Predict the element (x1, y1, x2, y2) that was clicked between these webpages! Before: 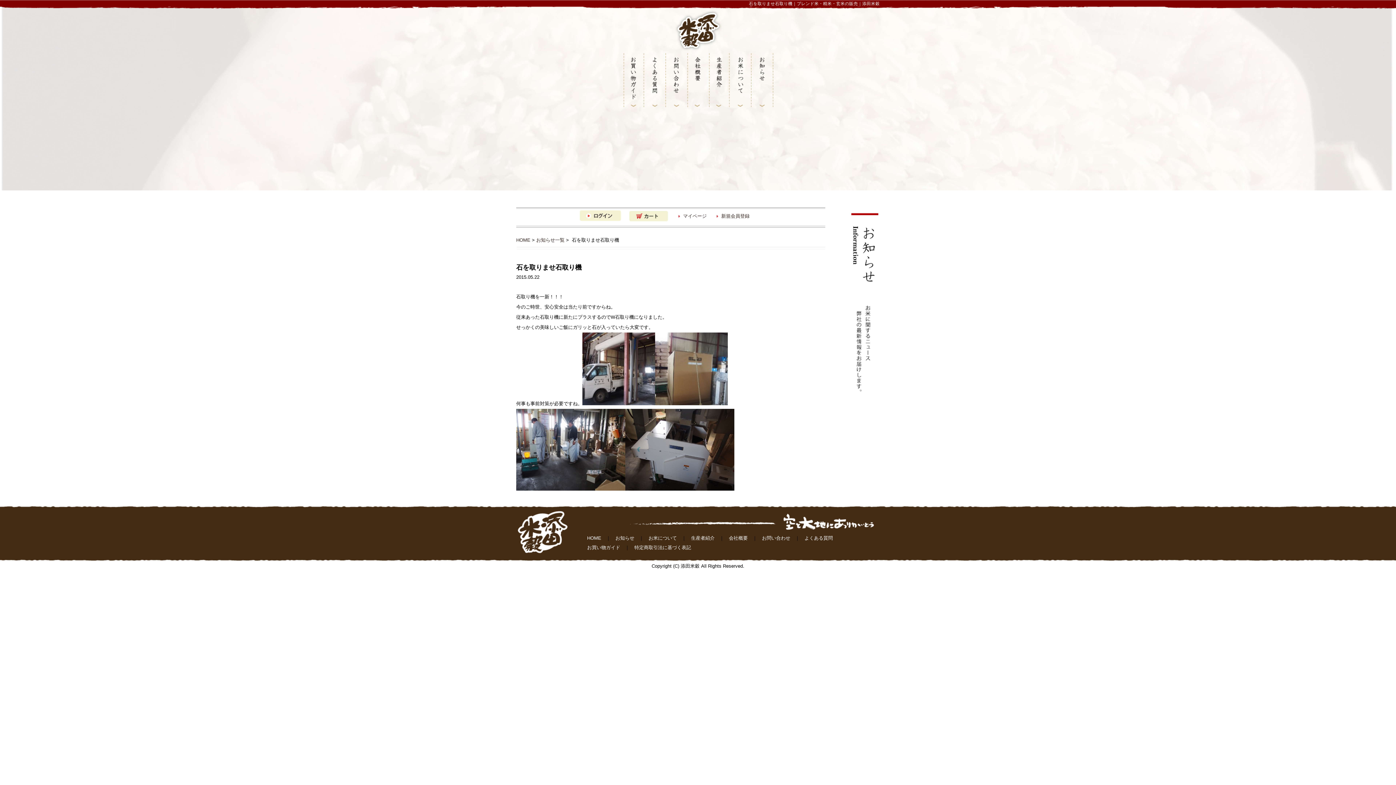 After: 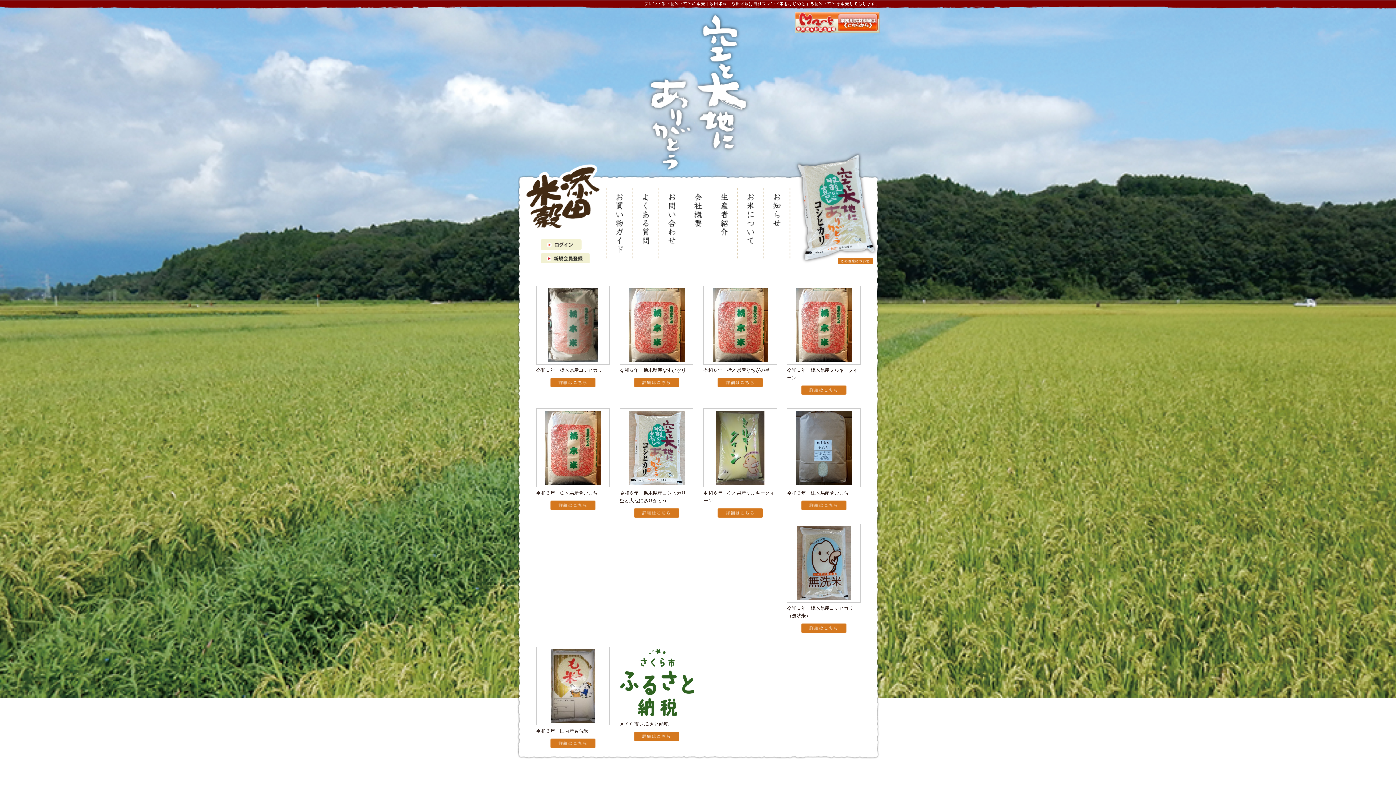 Action: bbox: (516, 237, 530, 242) label: HOME